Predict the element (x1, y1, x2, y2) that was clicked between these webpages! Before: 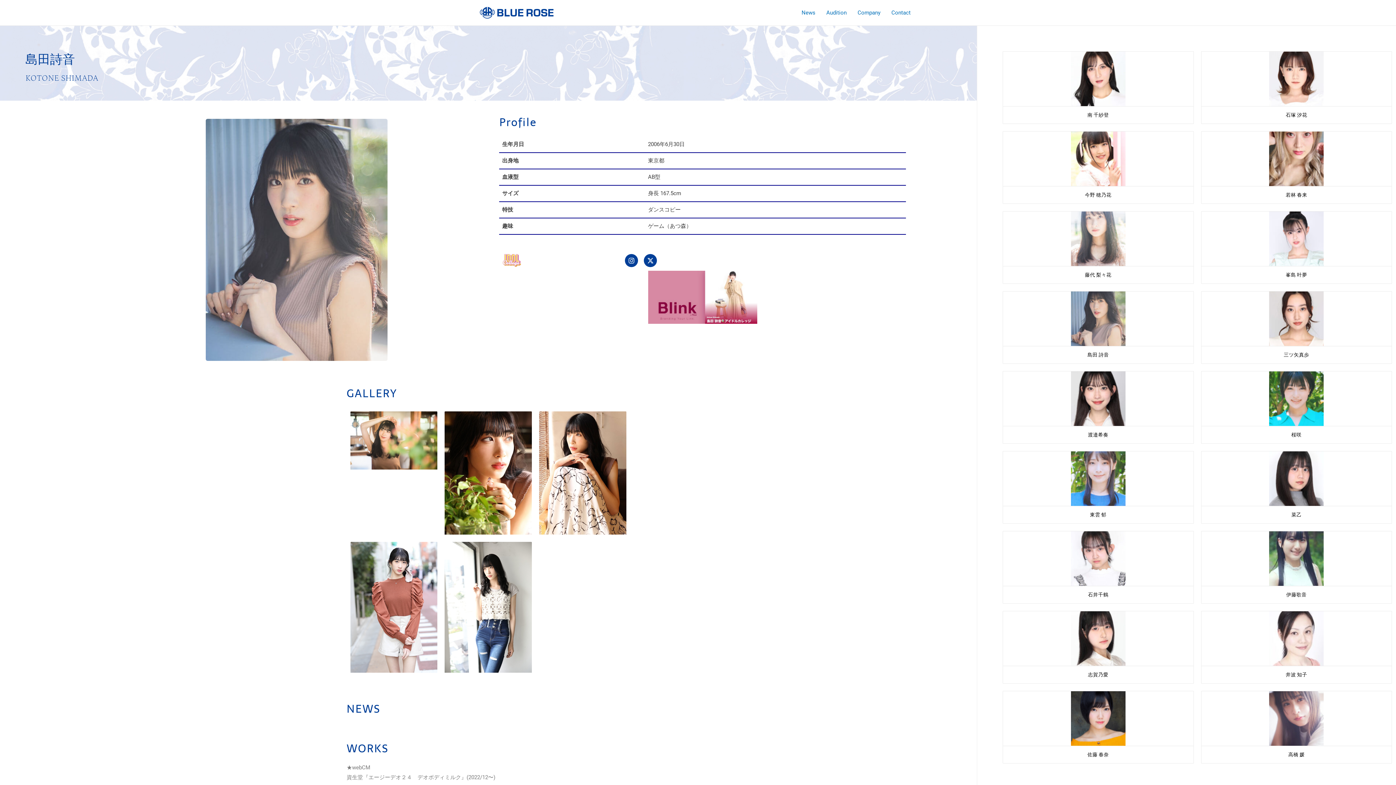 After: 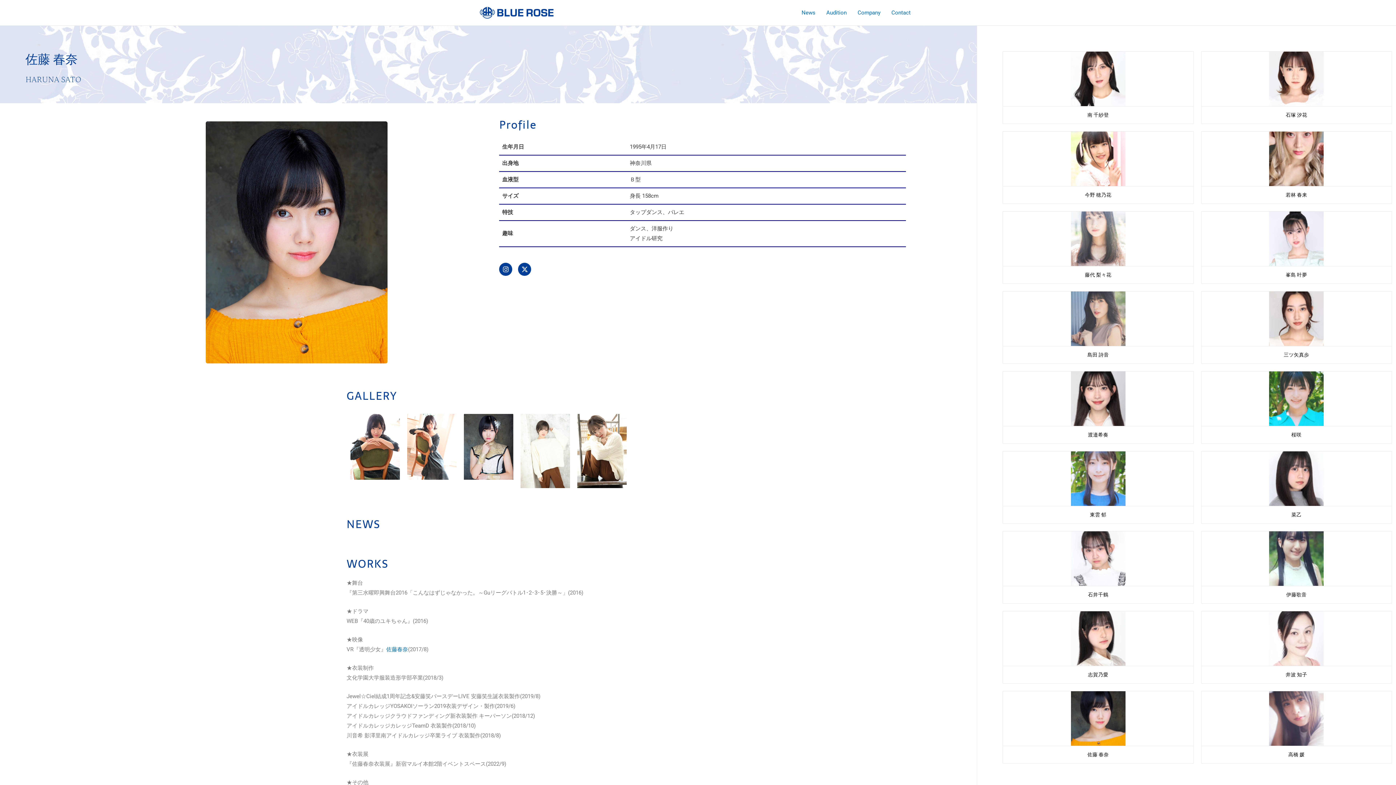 Action: bbox: (1071, 715, 1125, 721)